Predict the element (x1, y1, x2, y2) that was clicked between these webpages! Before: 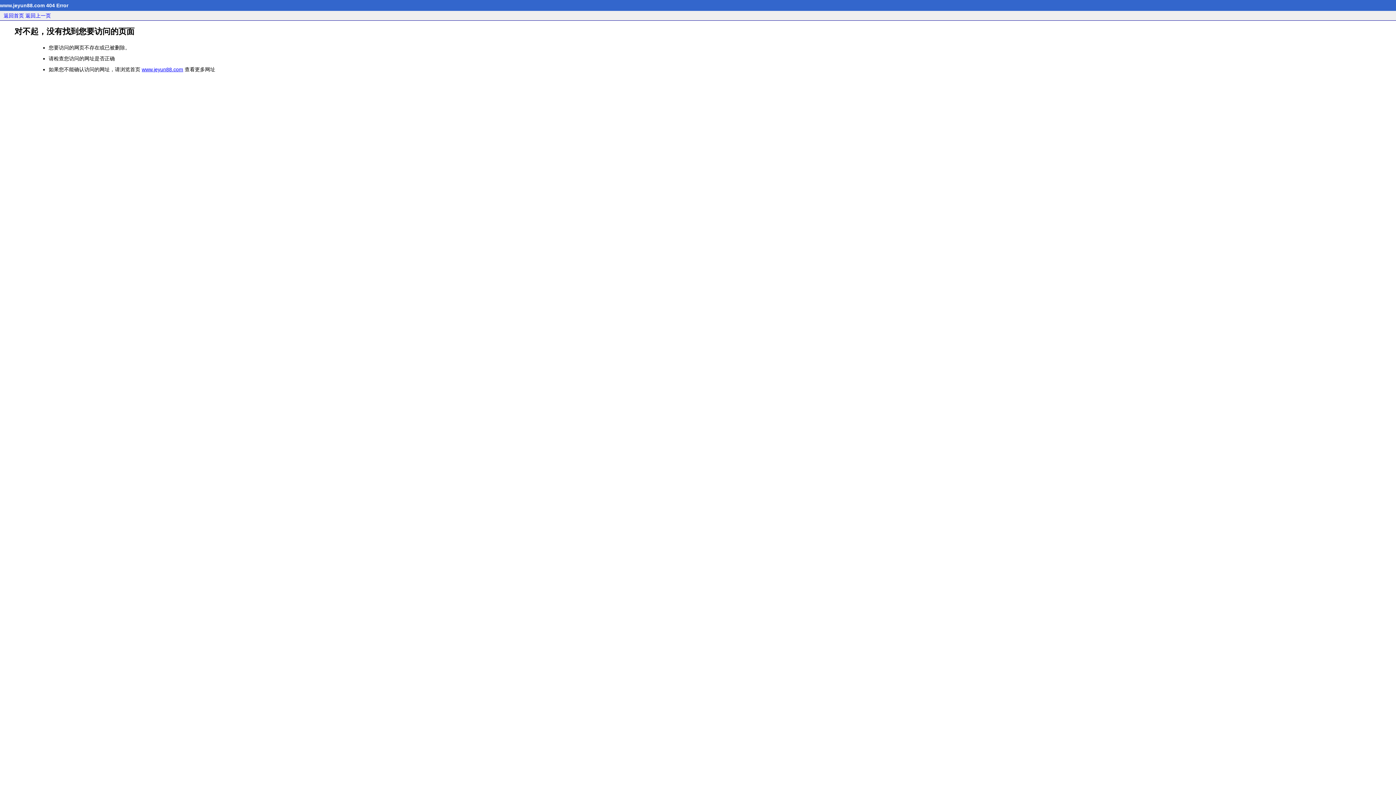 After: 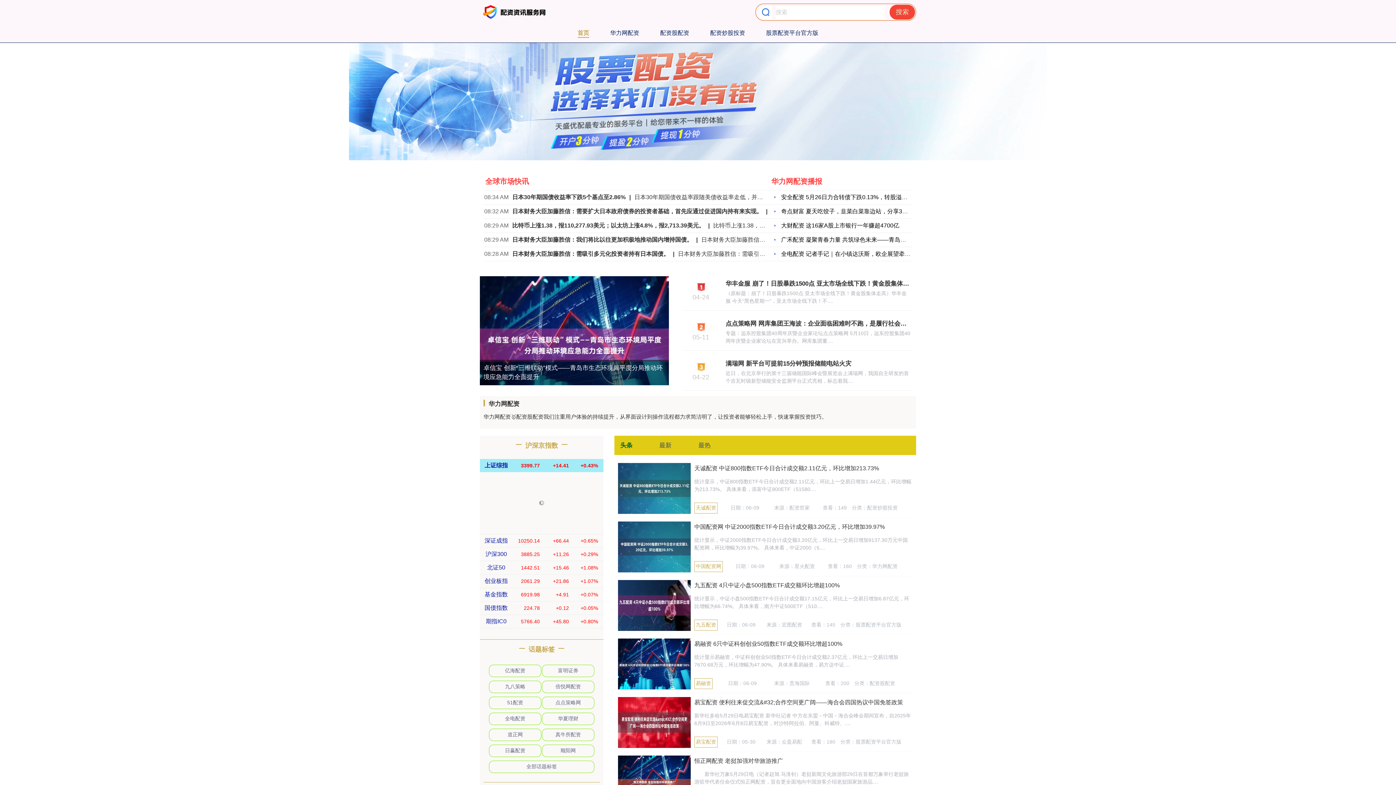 Action: bbox: (141, 66, 183, 72) label: www.jeyun88.com